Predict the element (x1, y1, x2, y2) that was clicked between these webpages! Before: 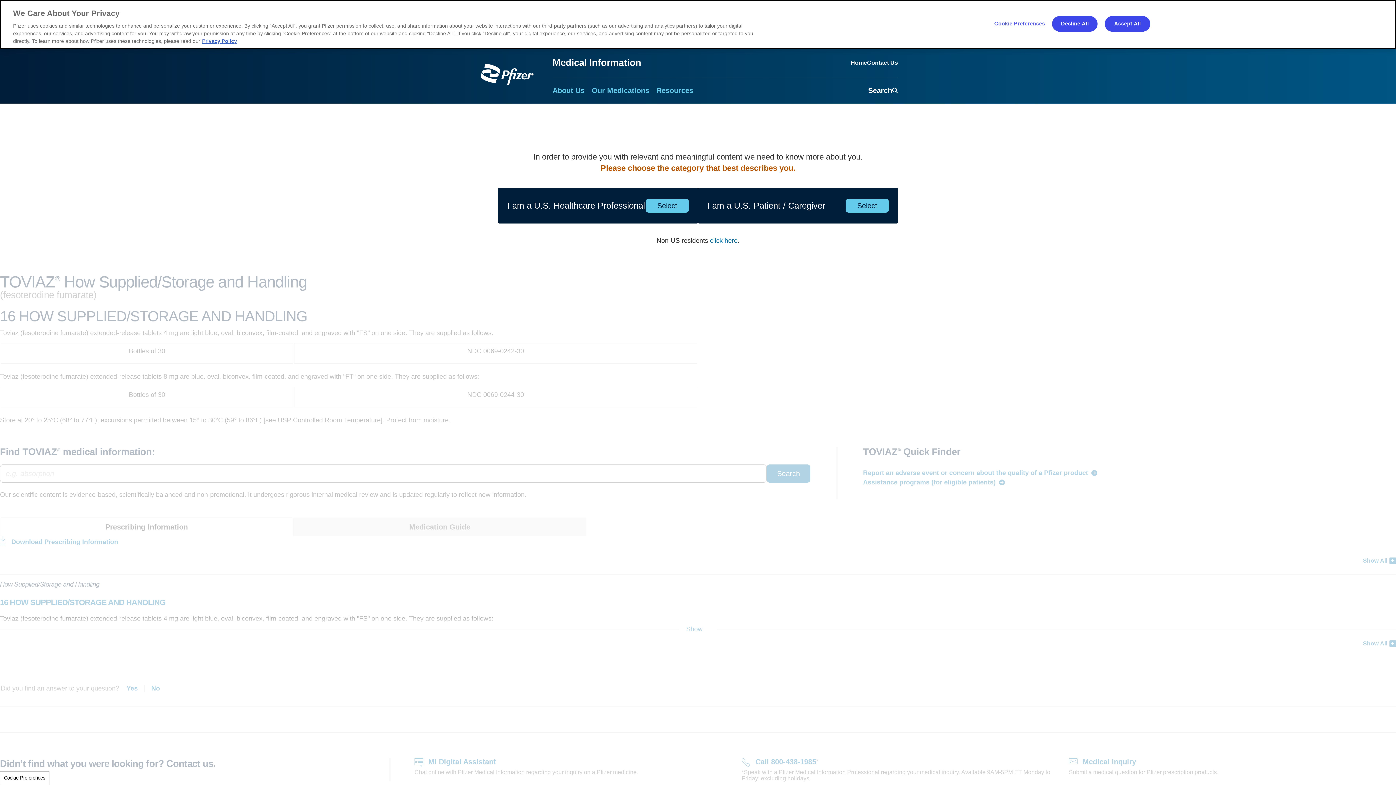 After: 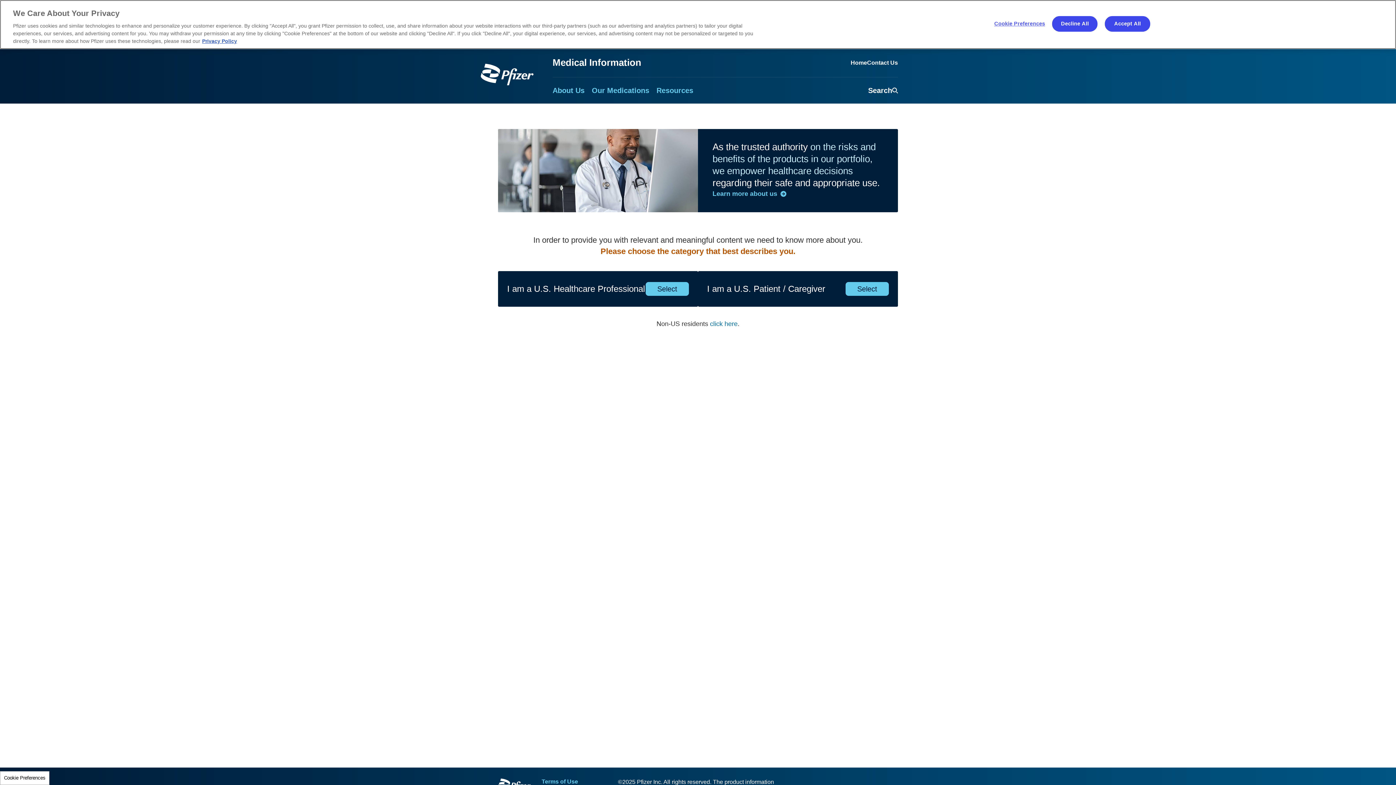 Action: label: Medical Information bbox: (552, 57, 641, 68)